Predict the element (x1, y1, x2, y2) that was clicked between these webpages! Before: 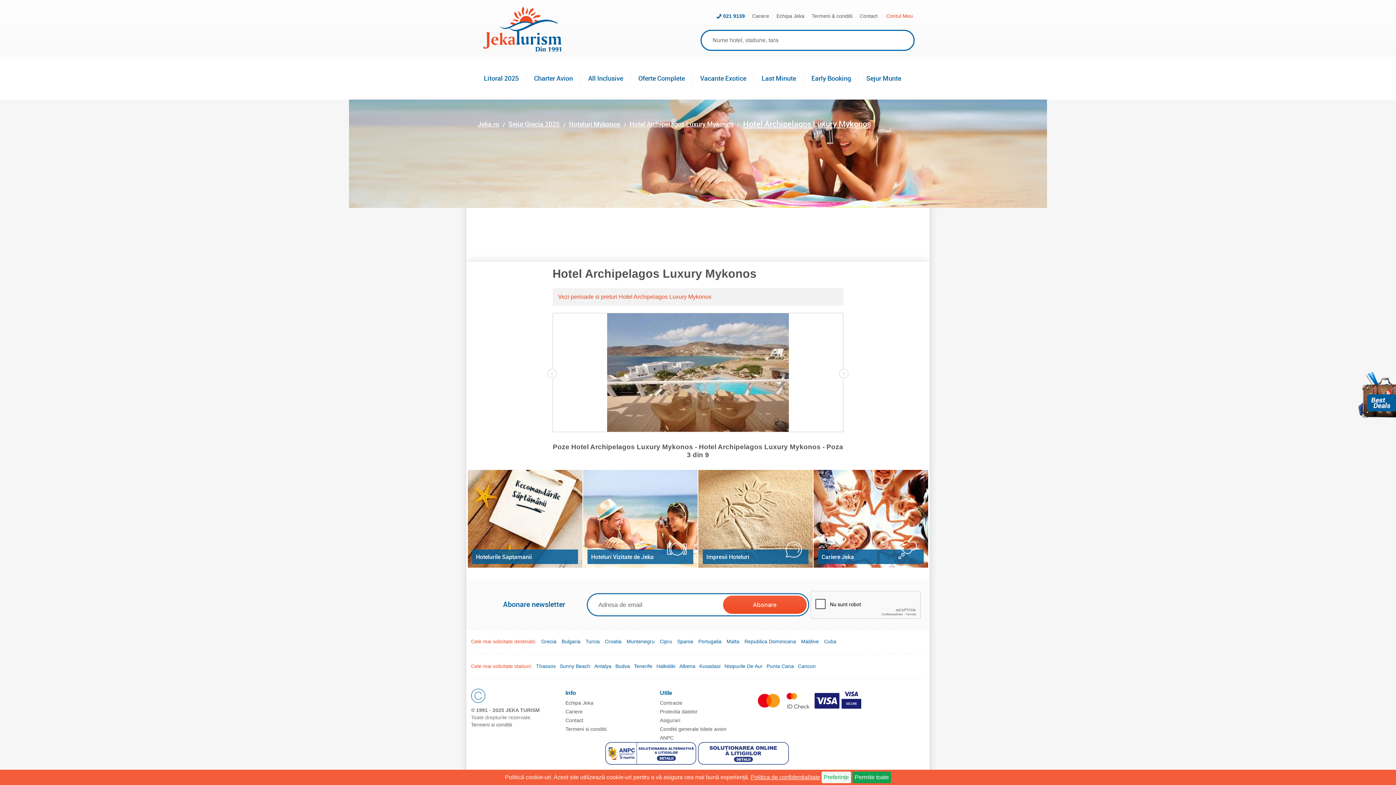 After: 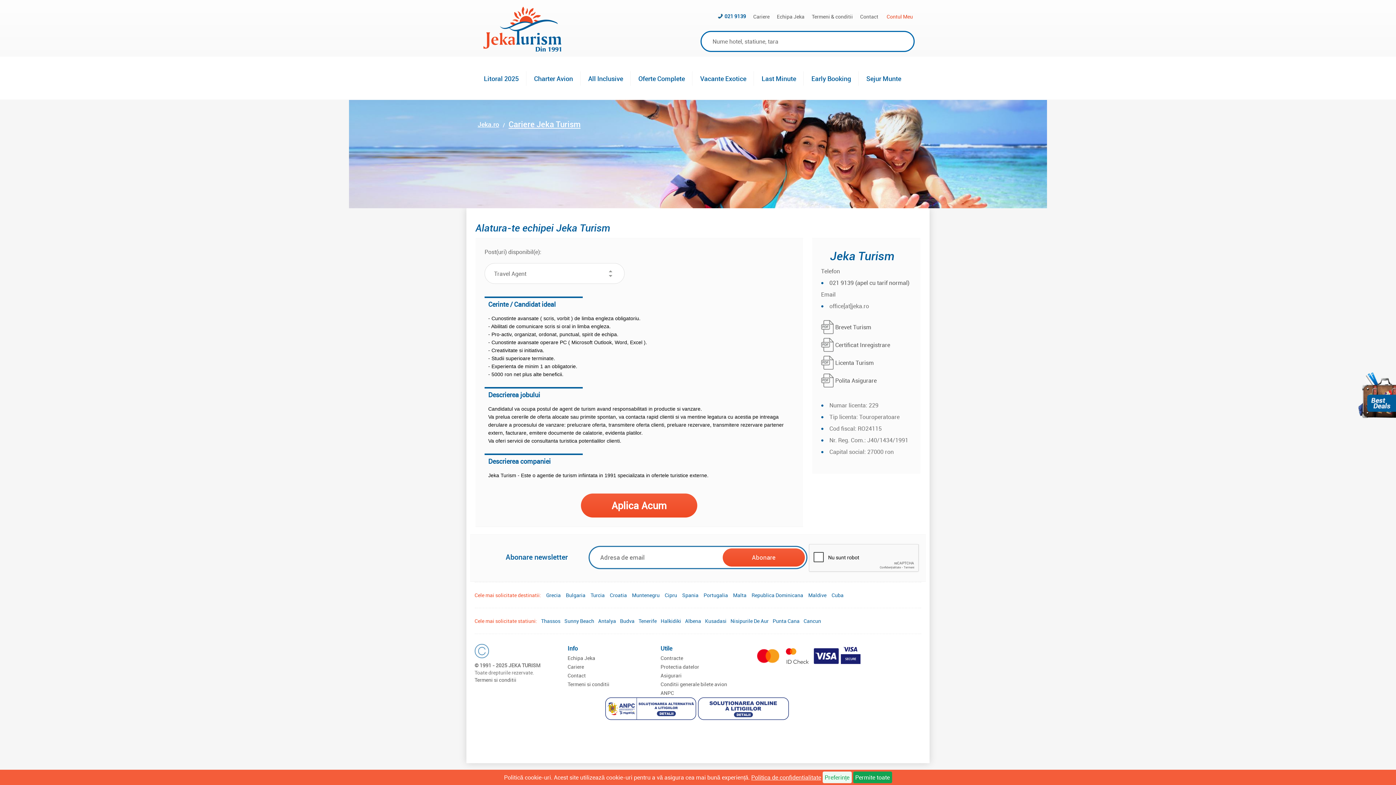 Action: bbox: (818, 549, 924, 564) label: Cariere Jeka